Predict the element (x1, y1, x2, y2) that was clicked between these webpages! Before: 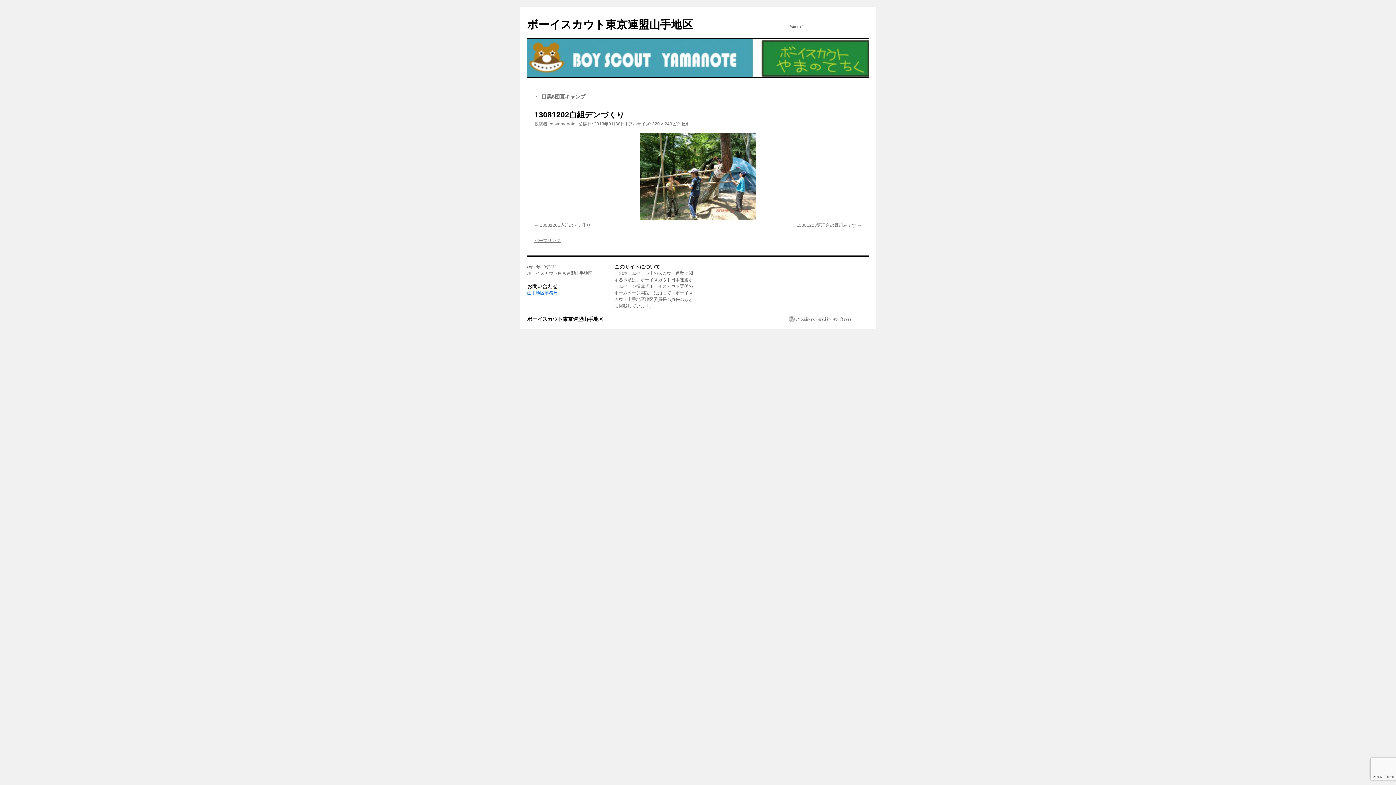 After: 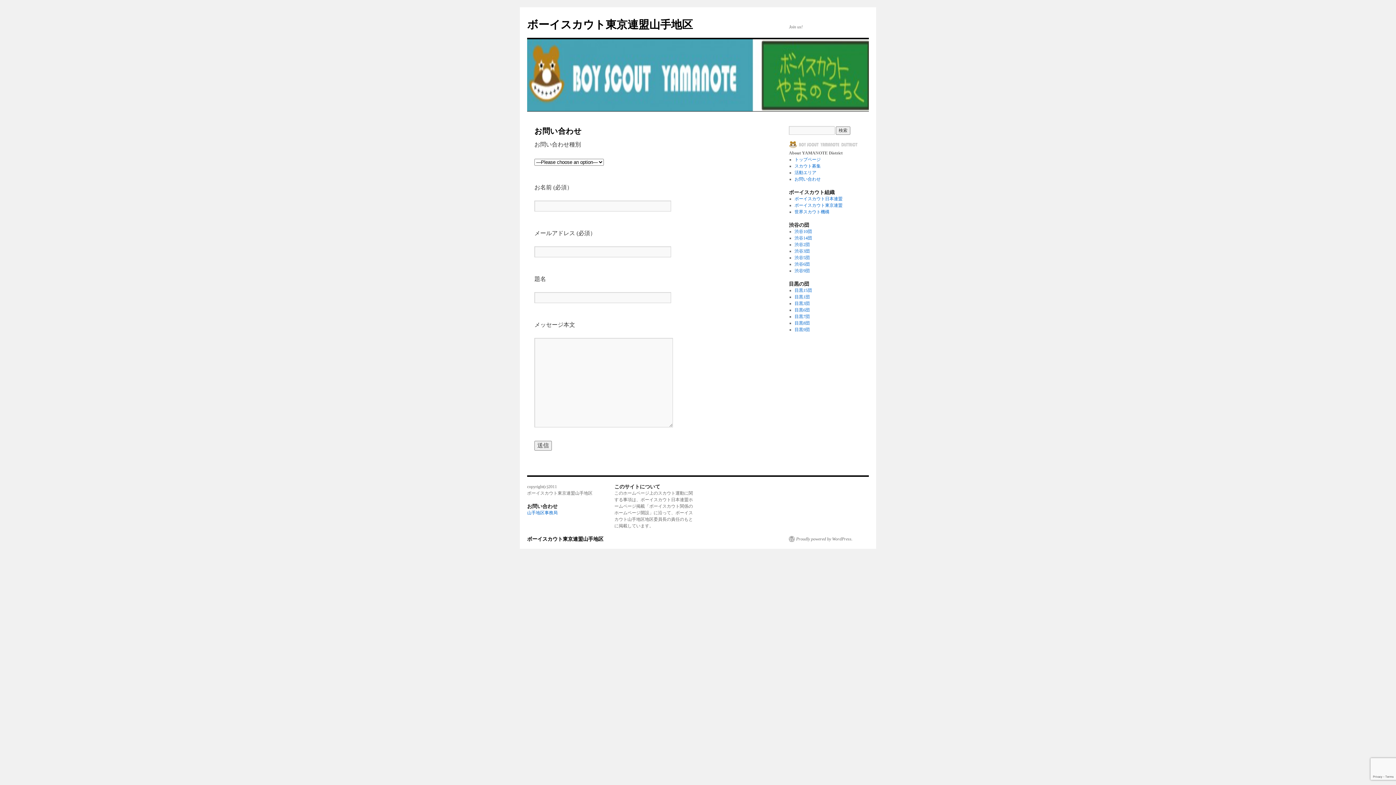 Action: bbox: (527, 290, 557, 295) label: 山手地区事務局